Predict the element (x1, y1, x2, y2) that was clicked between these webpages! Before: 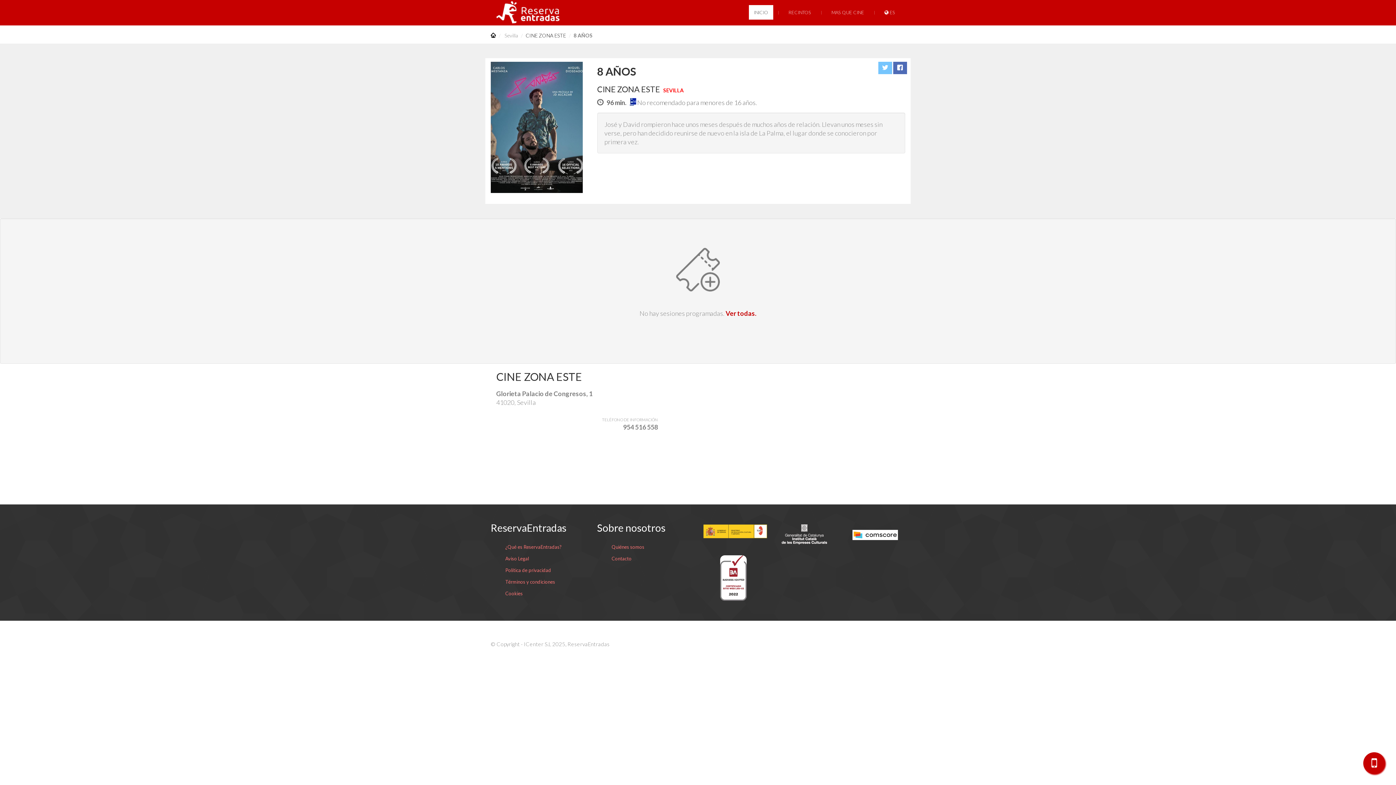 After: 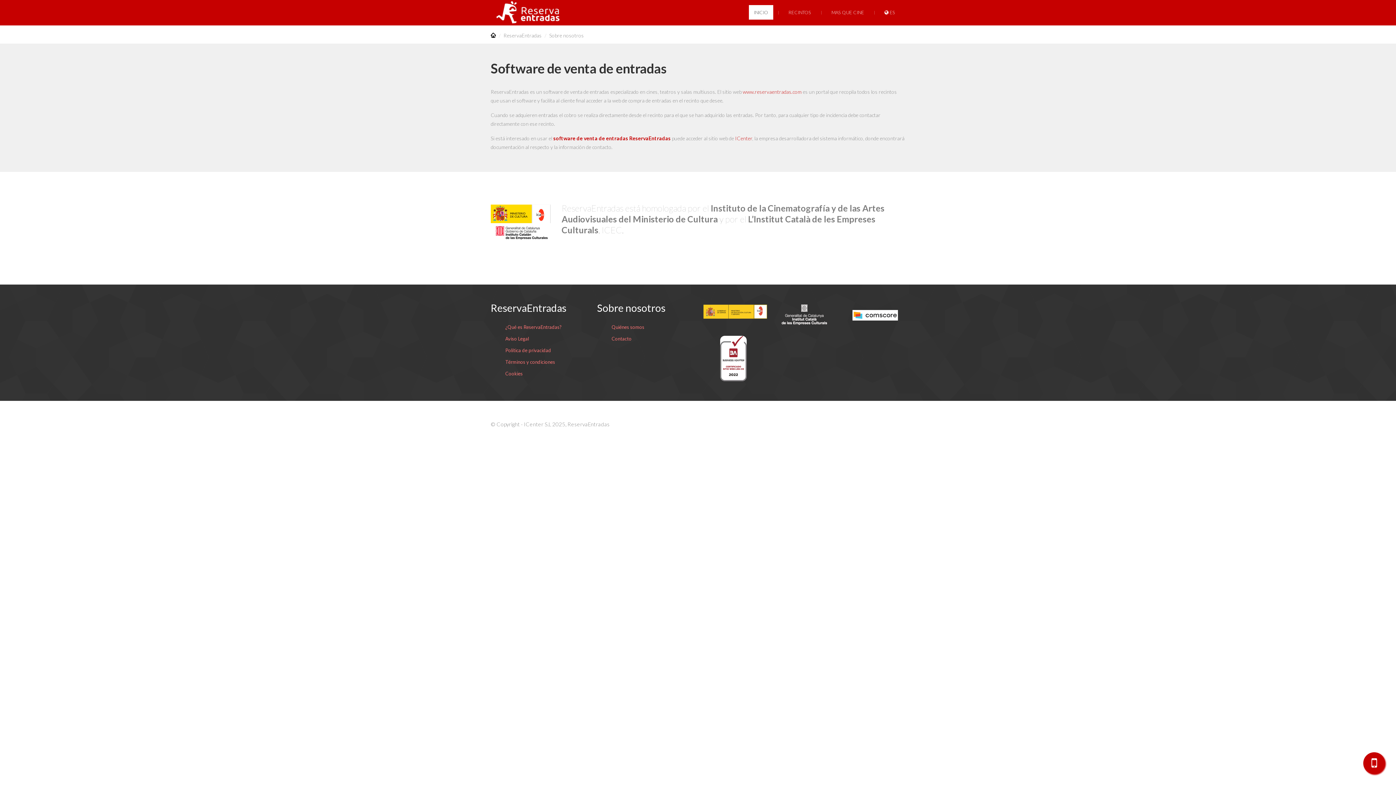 Action: label: ¿Qué es ReservaEntradas? bbox: (505, 544, 561, 550)